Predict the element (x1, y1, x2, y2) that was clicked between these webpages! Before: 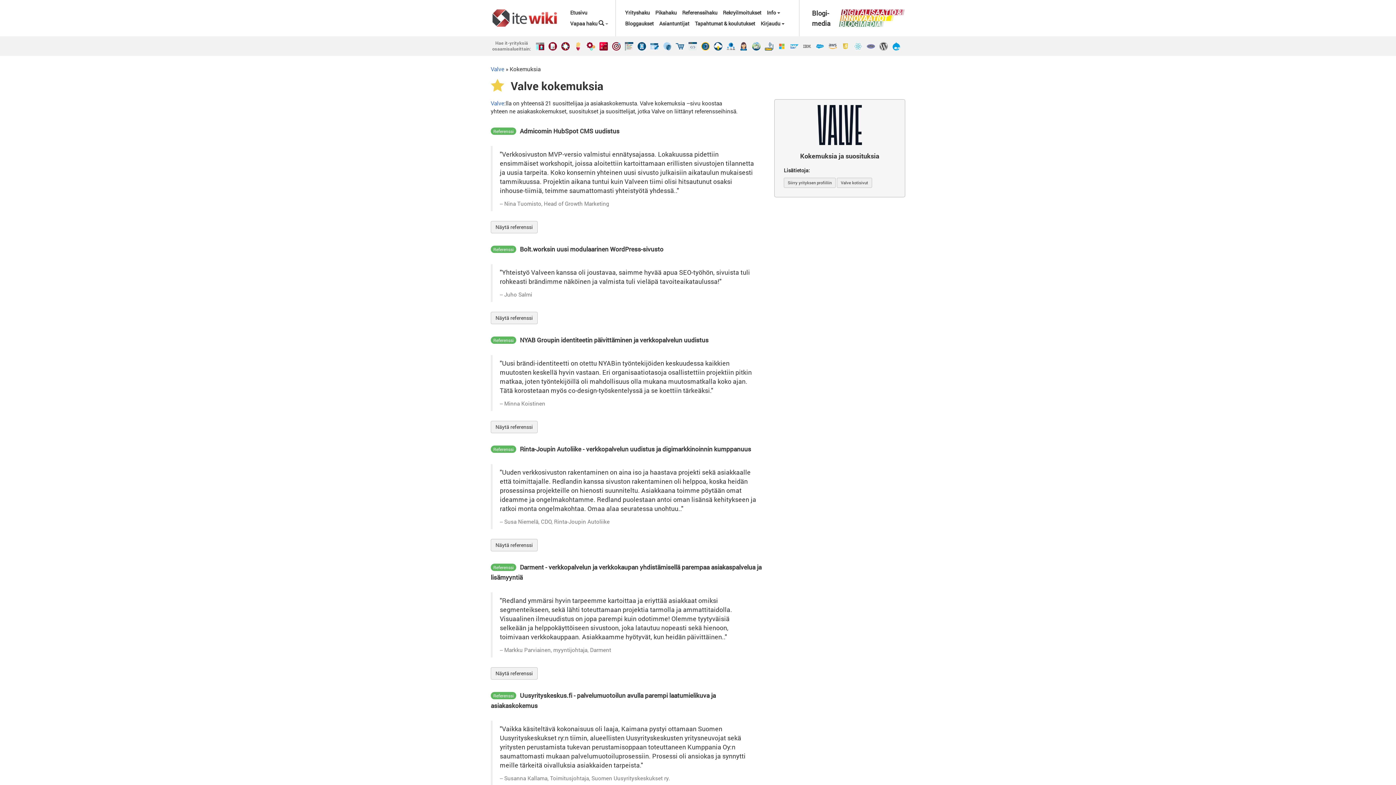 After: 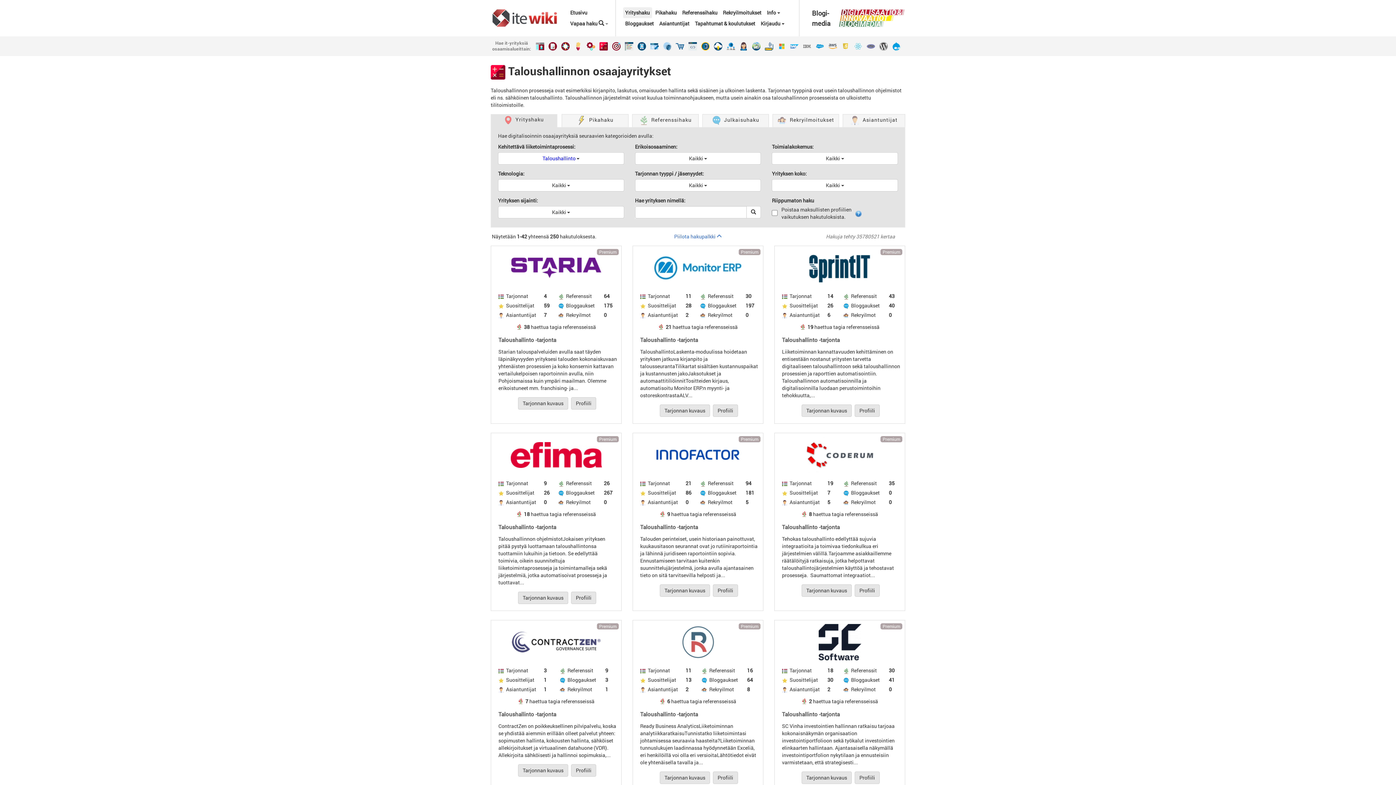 Action: bbox: (599, 45, 611, 52)